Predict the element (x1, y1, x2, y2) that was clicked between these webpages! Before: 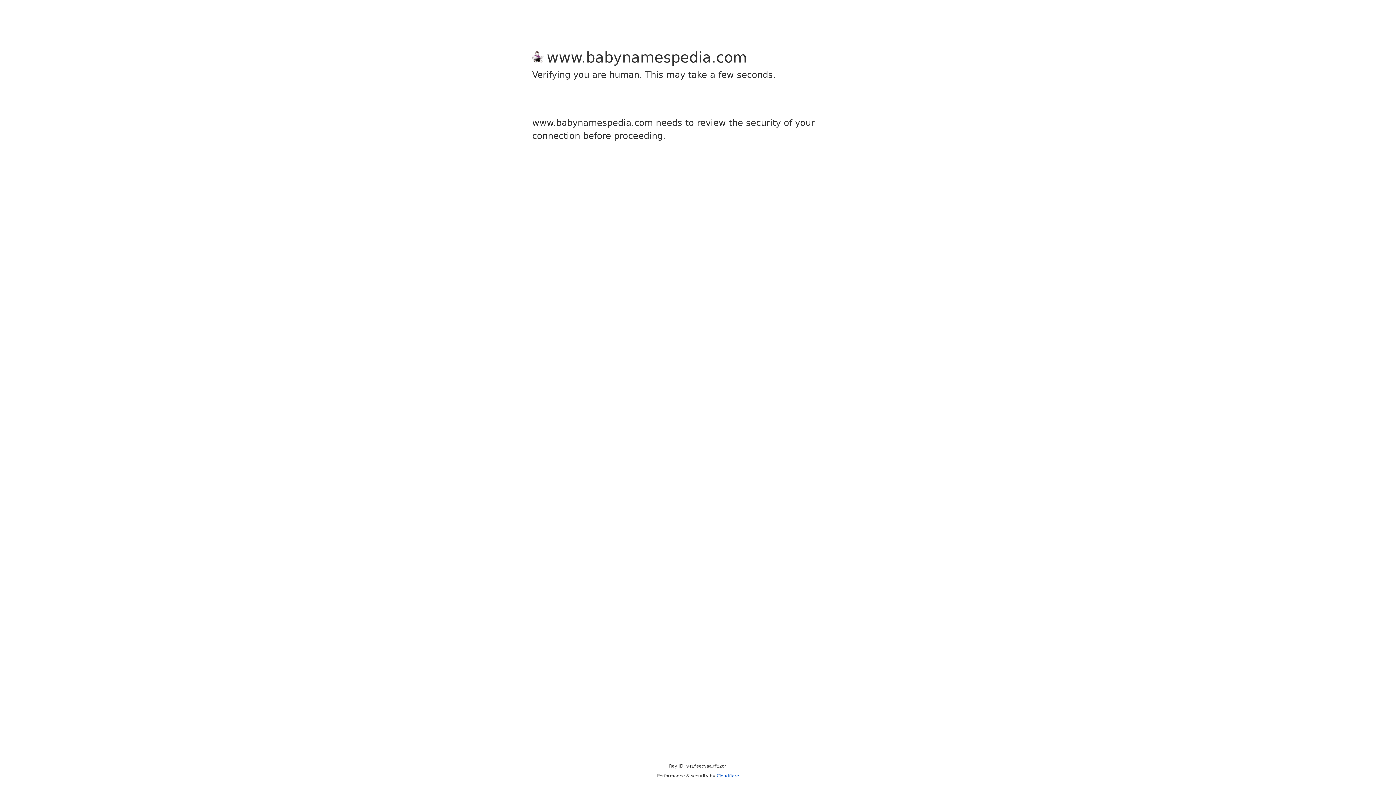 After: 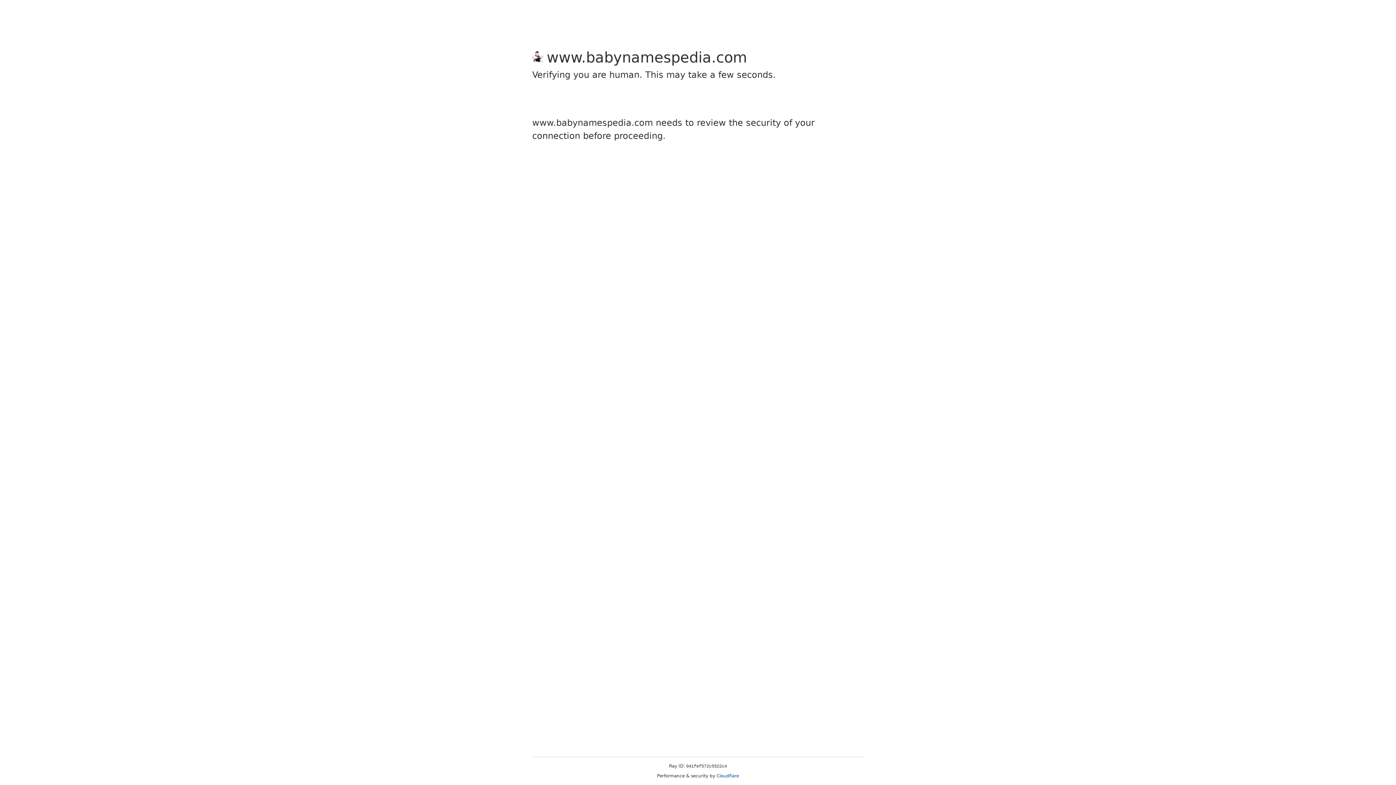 Action: label: Cloudflare bbox: (716, 773, 739, 778)